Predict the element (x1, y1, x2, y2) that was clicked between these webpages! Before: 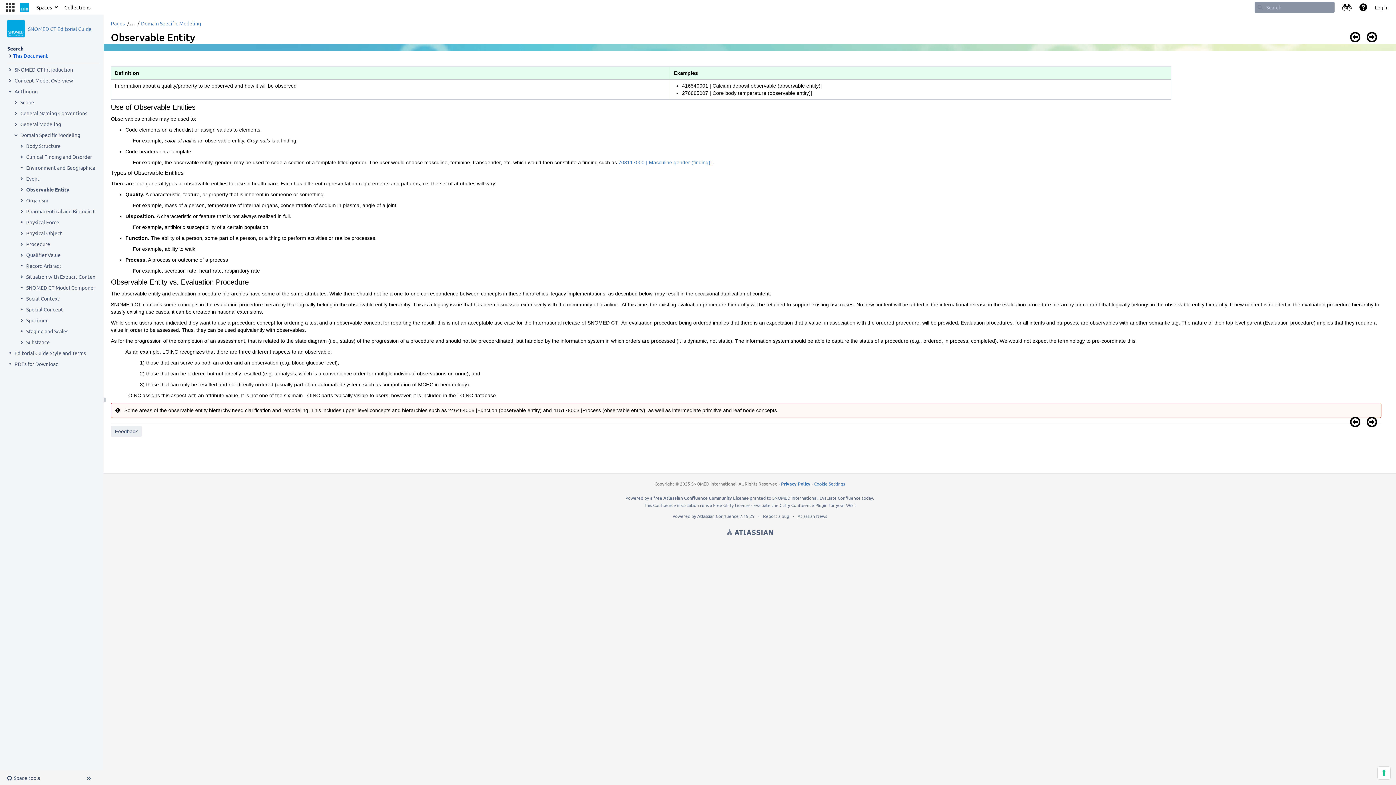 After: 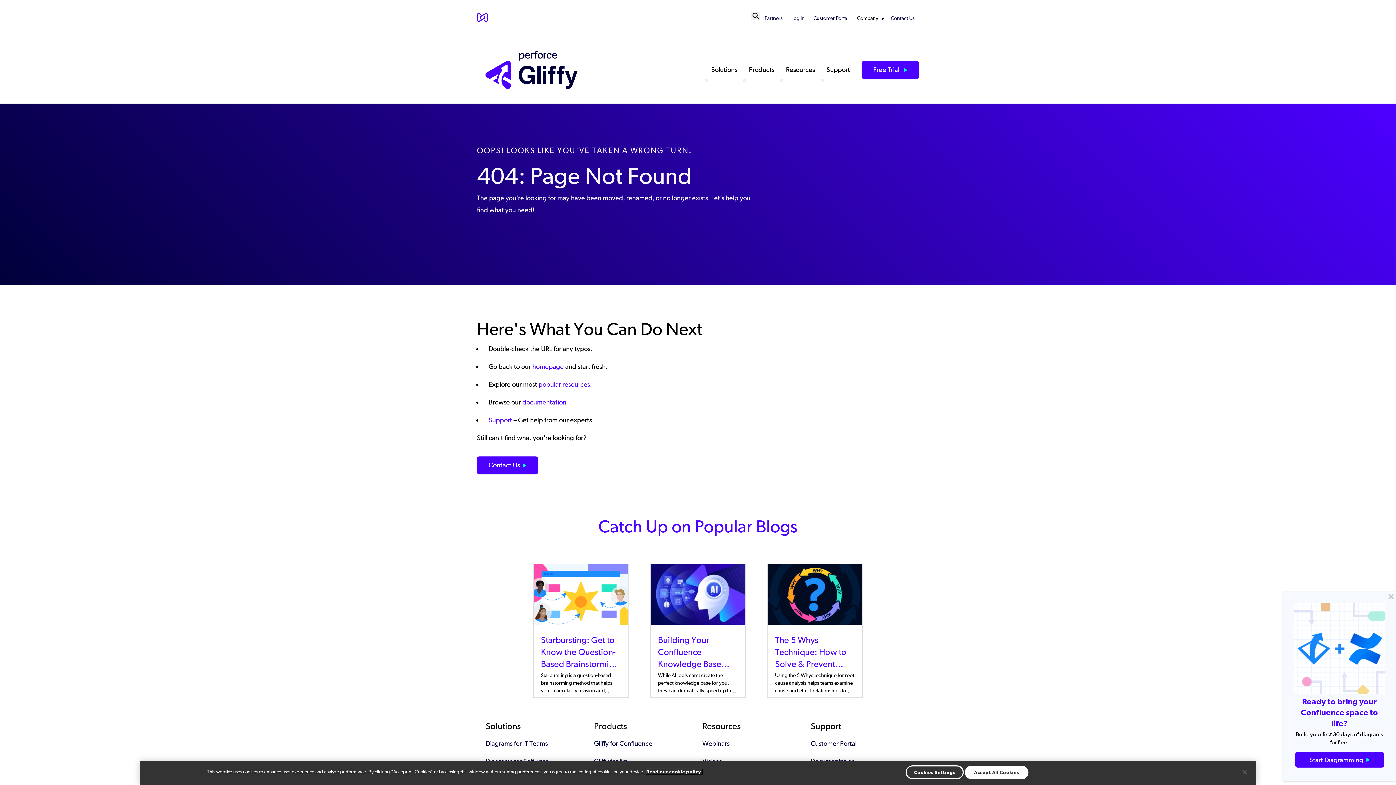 Action: label: Gliffy Confluence Plugin bbox: (779, 502, 827, 508)